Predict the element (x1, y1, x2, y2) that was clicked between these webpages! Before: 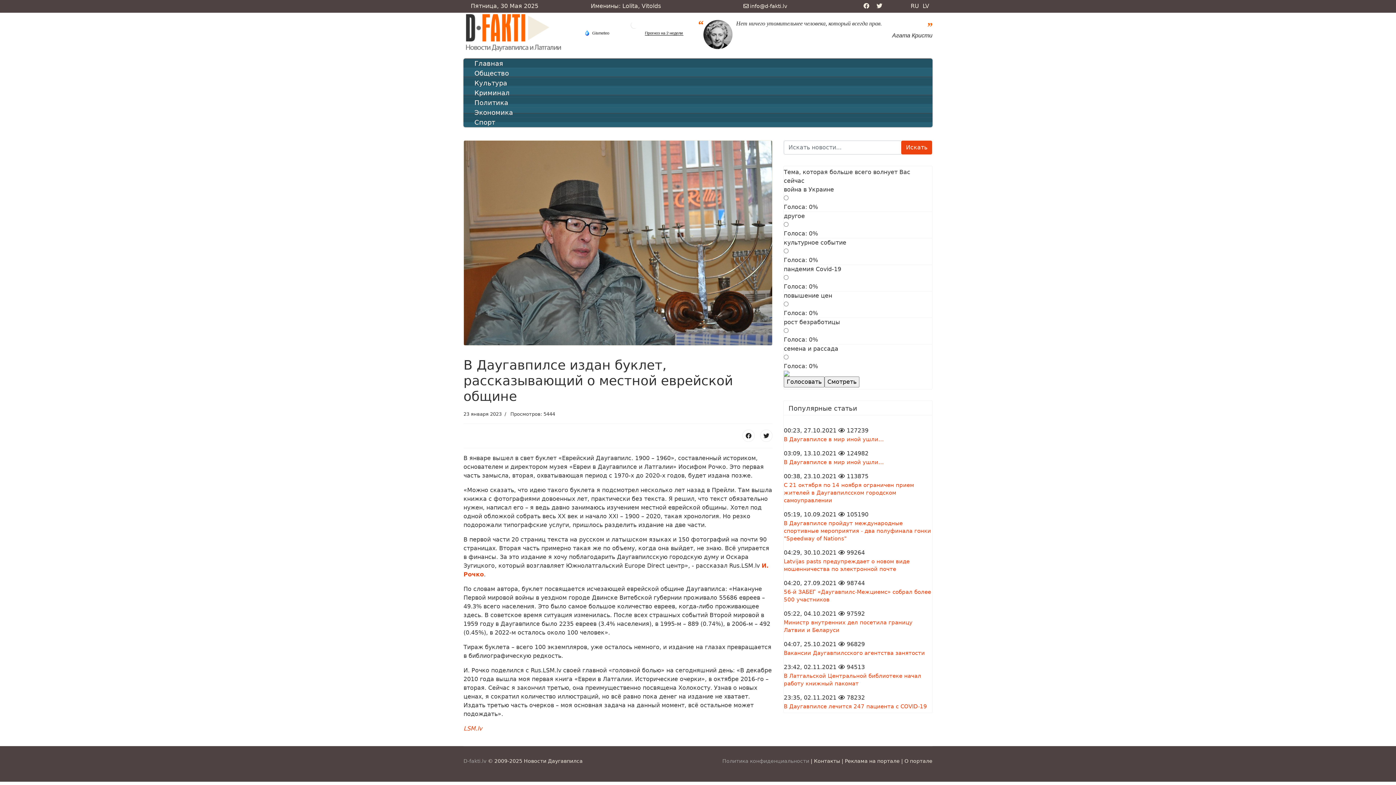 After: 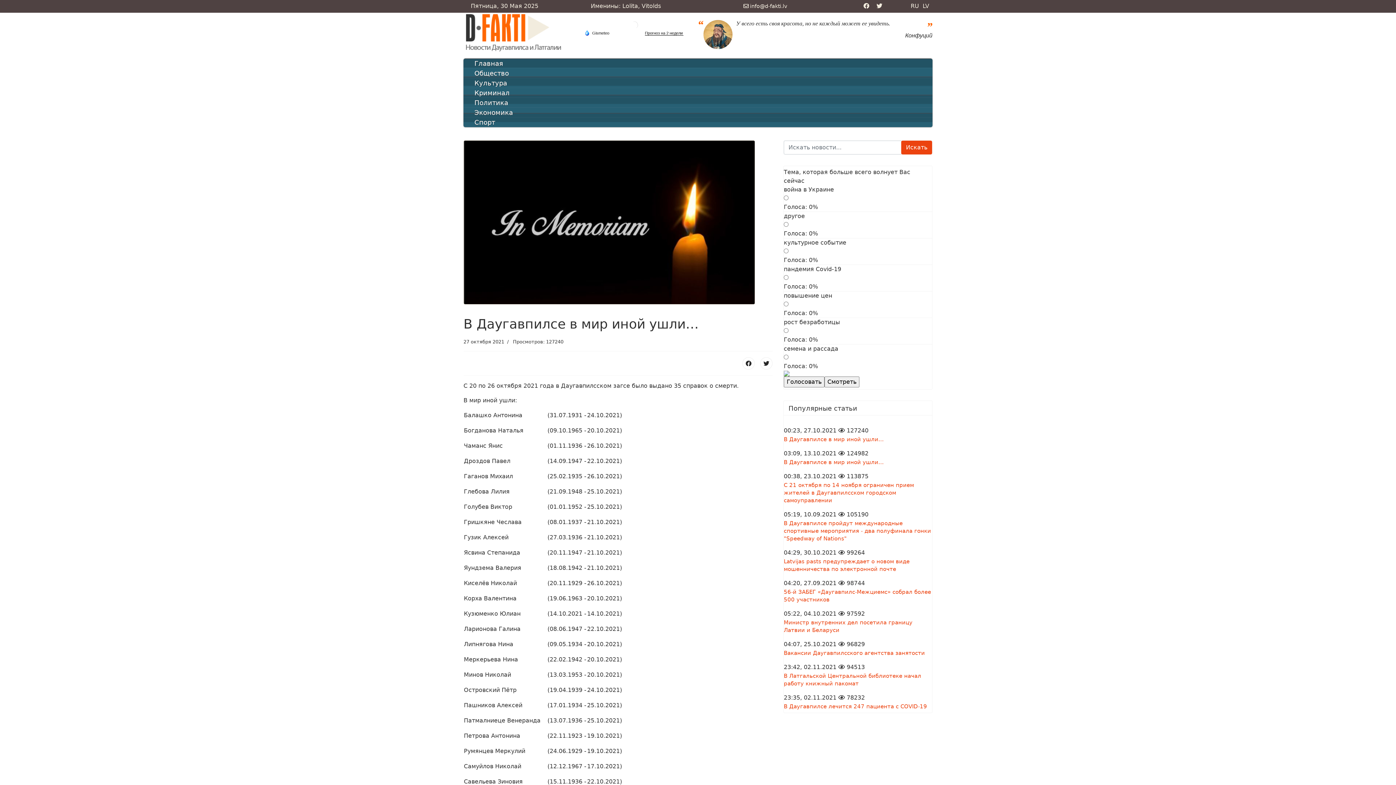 Action: label: В Даугавпилсе в мир иной ушли… bbox: (784, 436, 884, 442)